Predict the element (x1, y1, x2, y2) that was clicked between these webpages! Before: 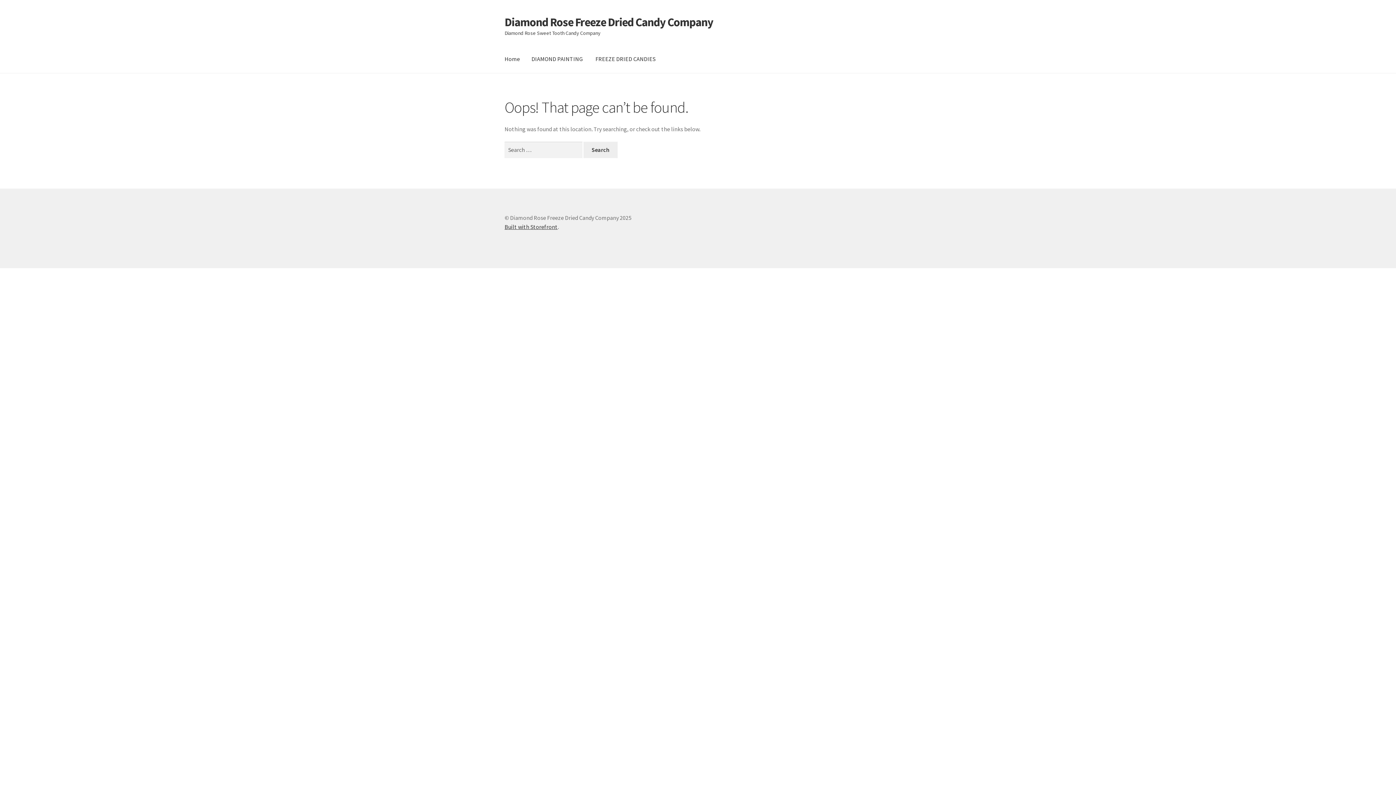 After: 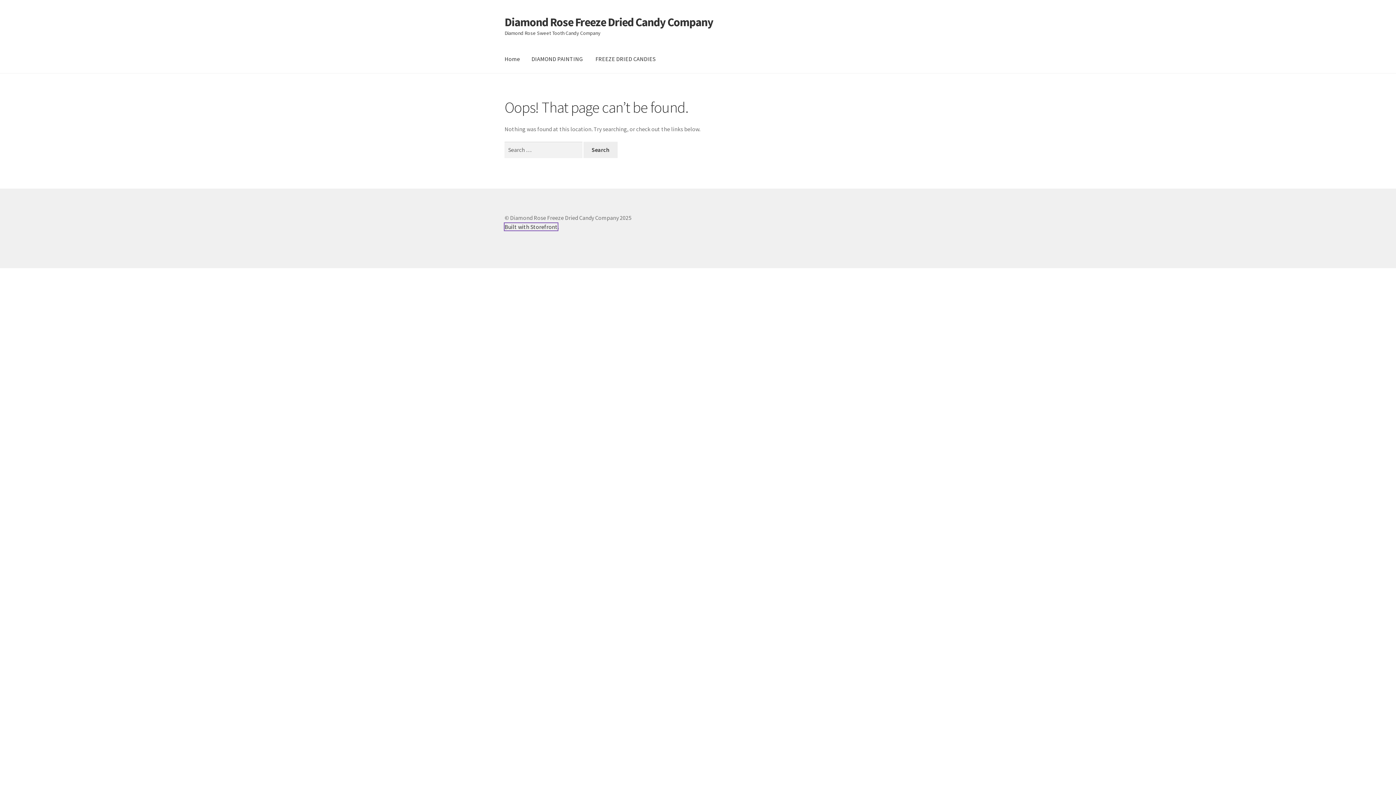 Action: bbox: (504, 223, 557, 230) label: Built with Storefront